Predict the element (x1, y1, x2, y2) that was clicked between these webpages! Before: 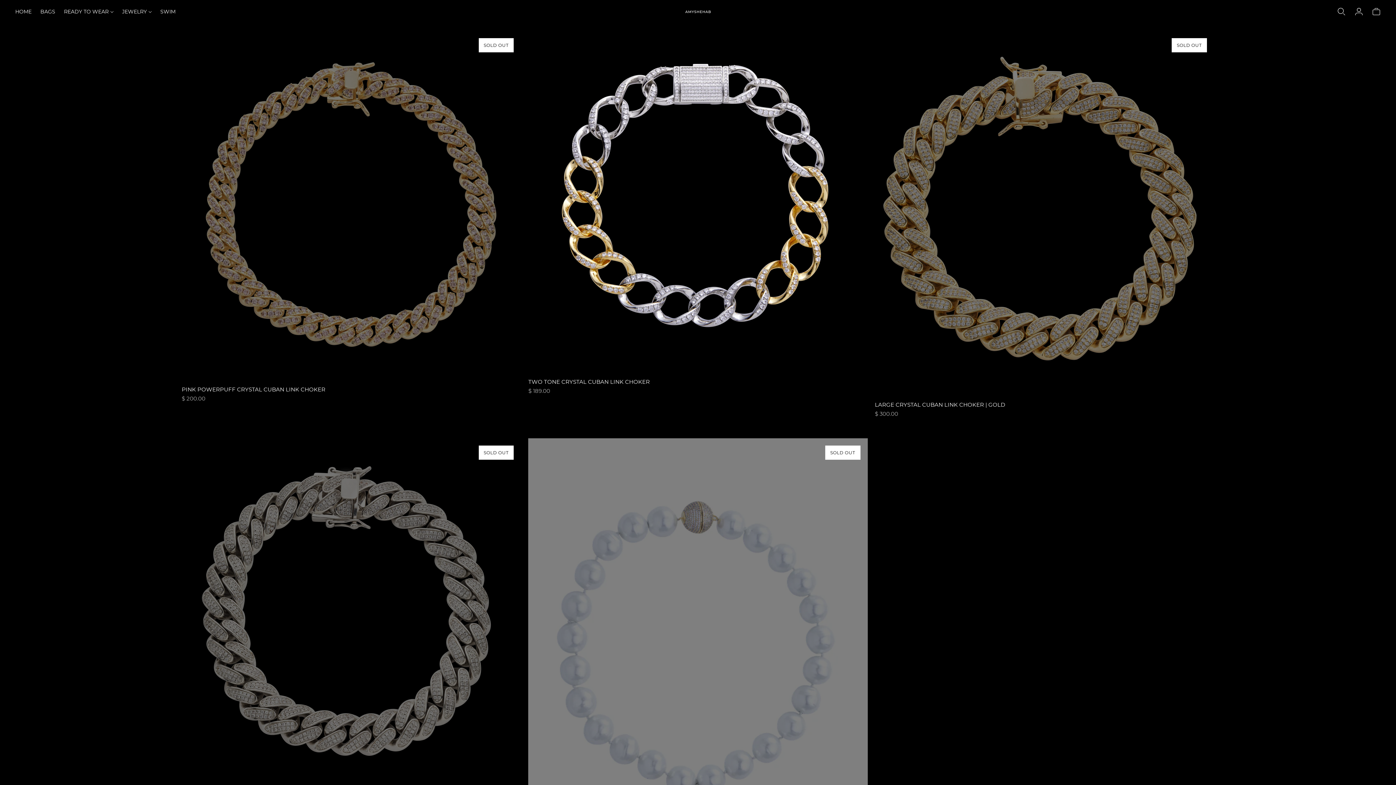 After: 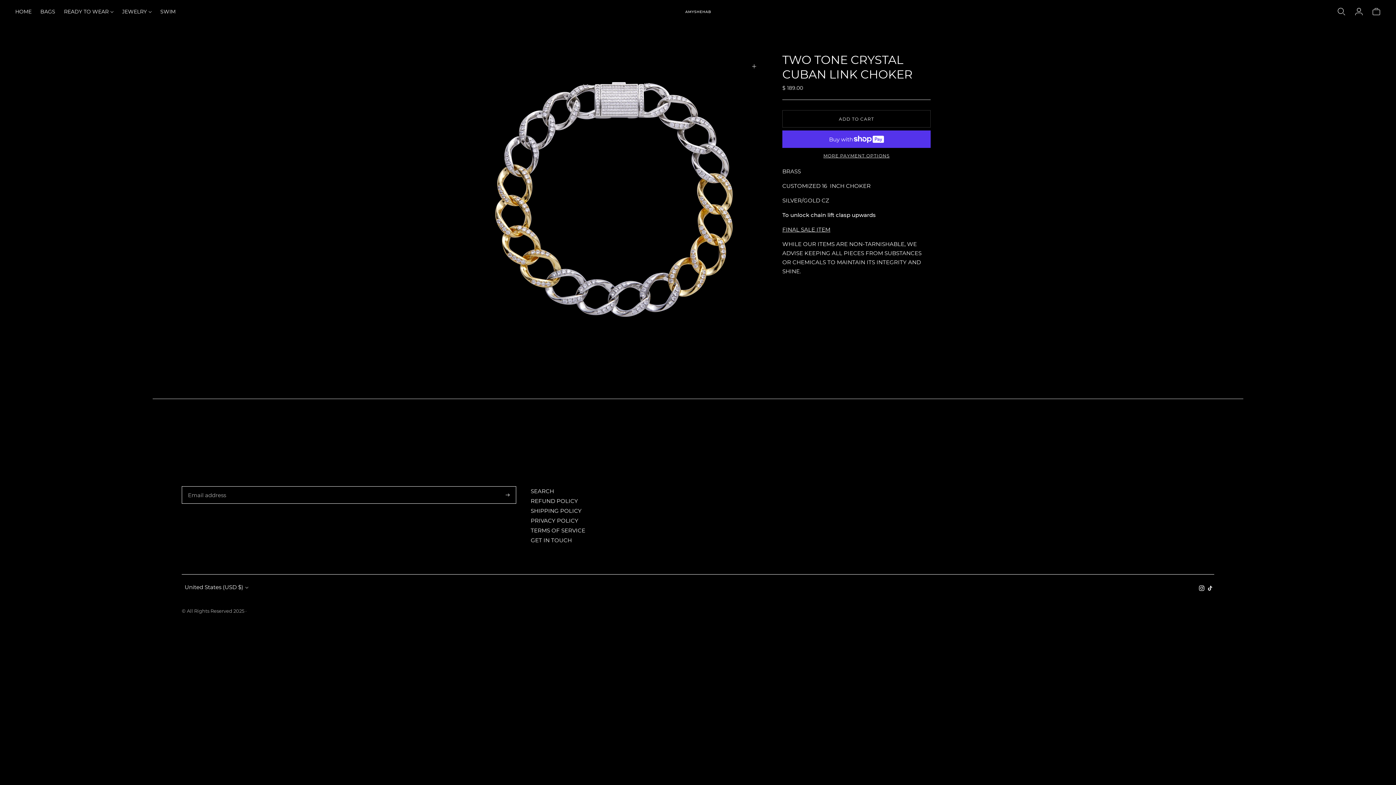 Action: bbox: (528, 30, 867, 370) label: TWO TONE CRYSTAL CUBAN LINK CHOKER